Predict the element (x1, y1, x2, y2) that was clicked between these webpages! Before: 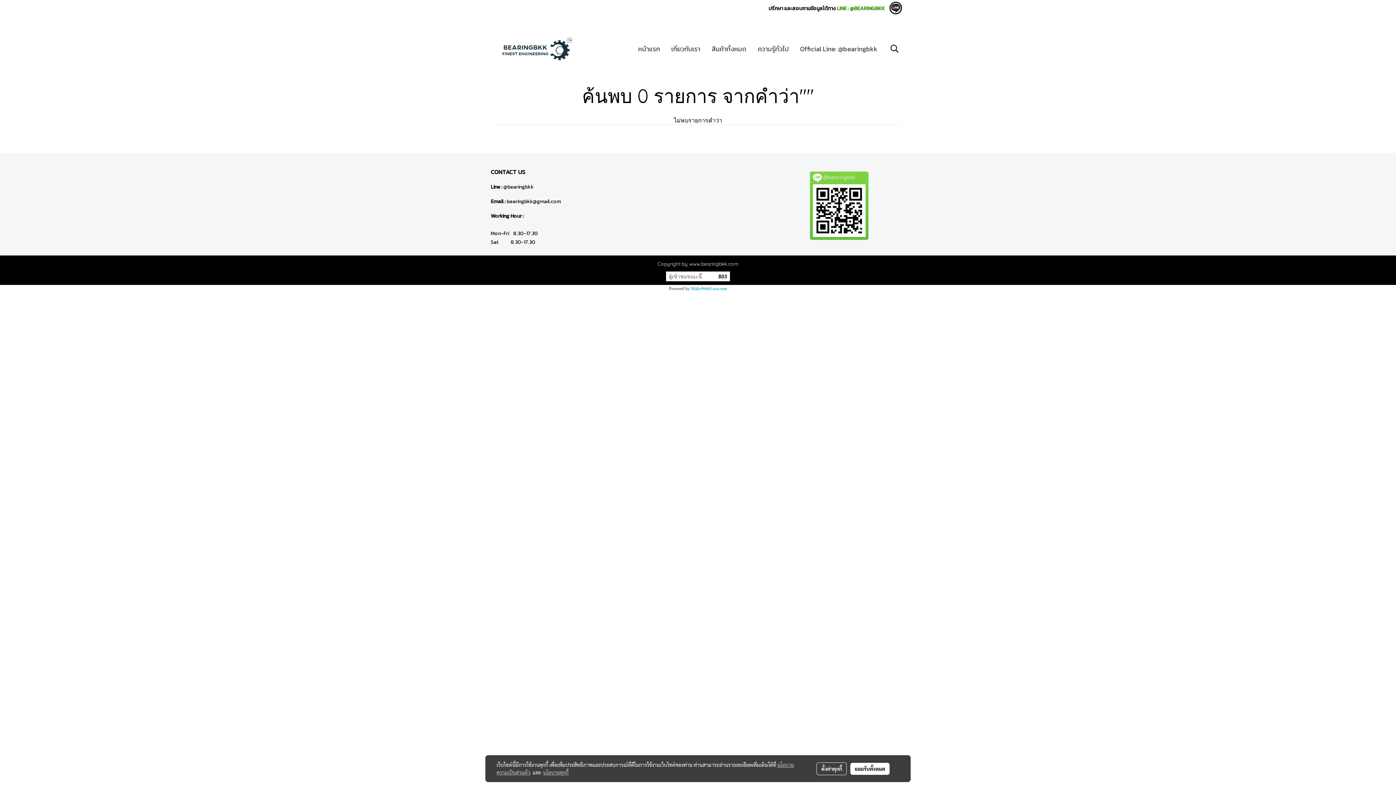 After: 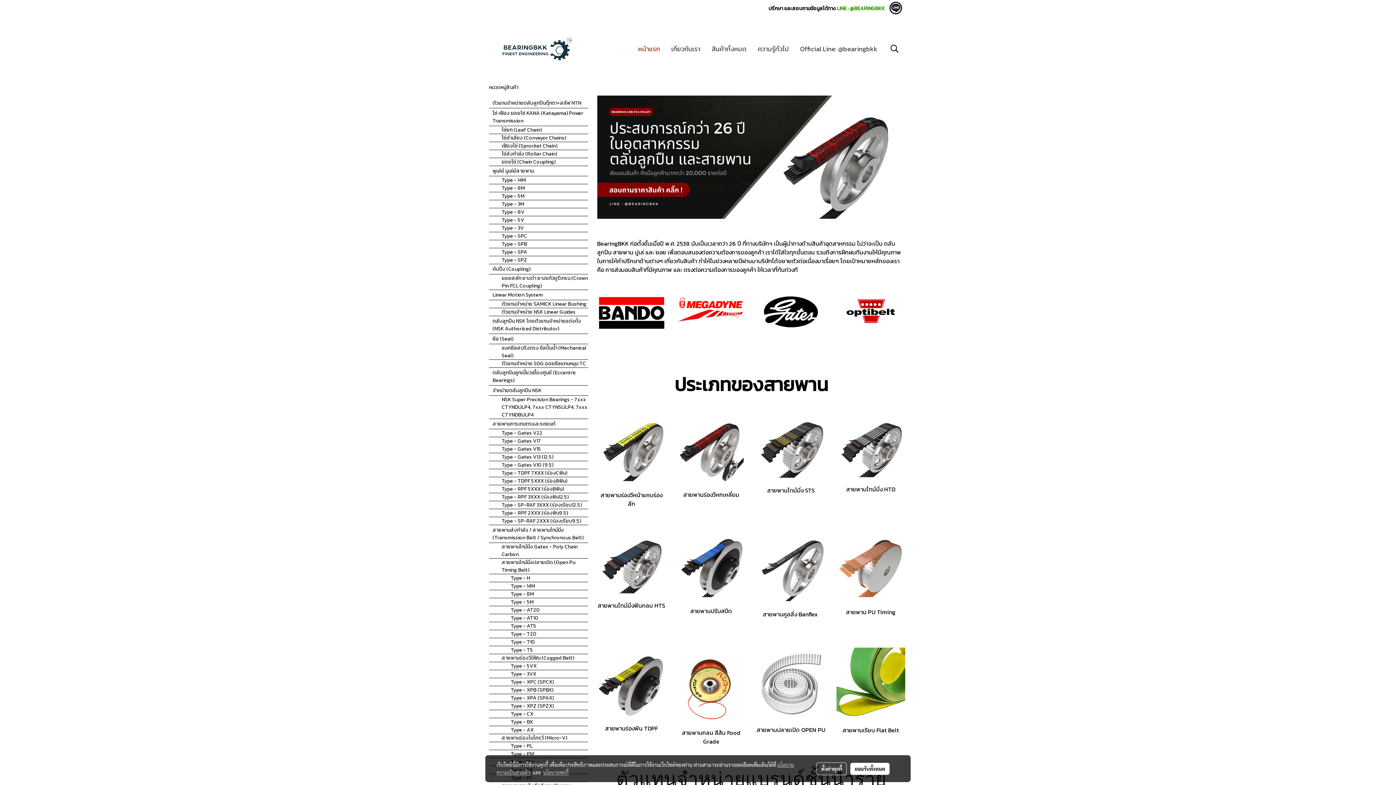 Action: bbox: (490, 44, 581, 51)